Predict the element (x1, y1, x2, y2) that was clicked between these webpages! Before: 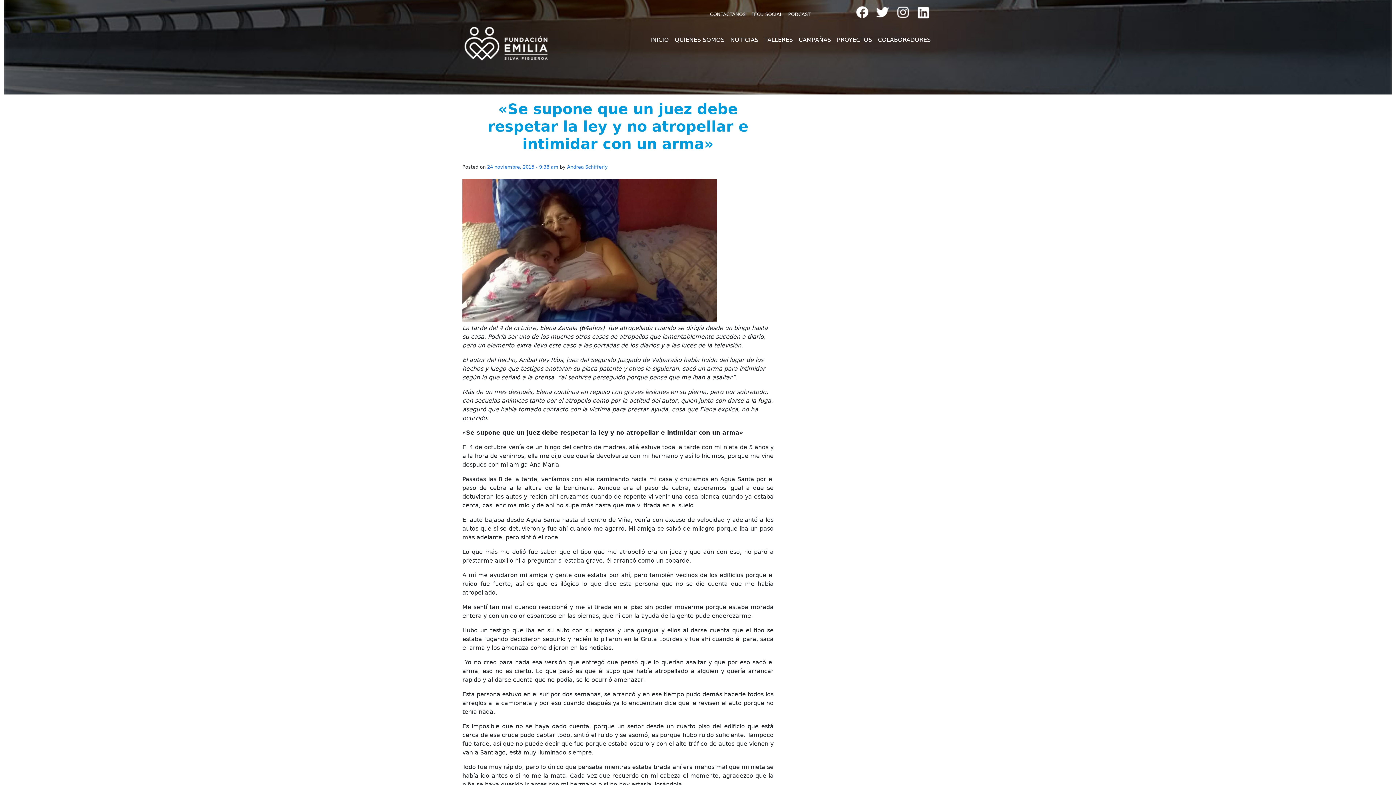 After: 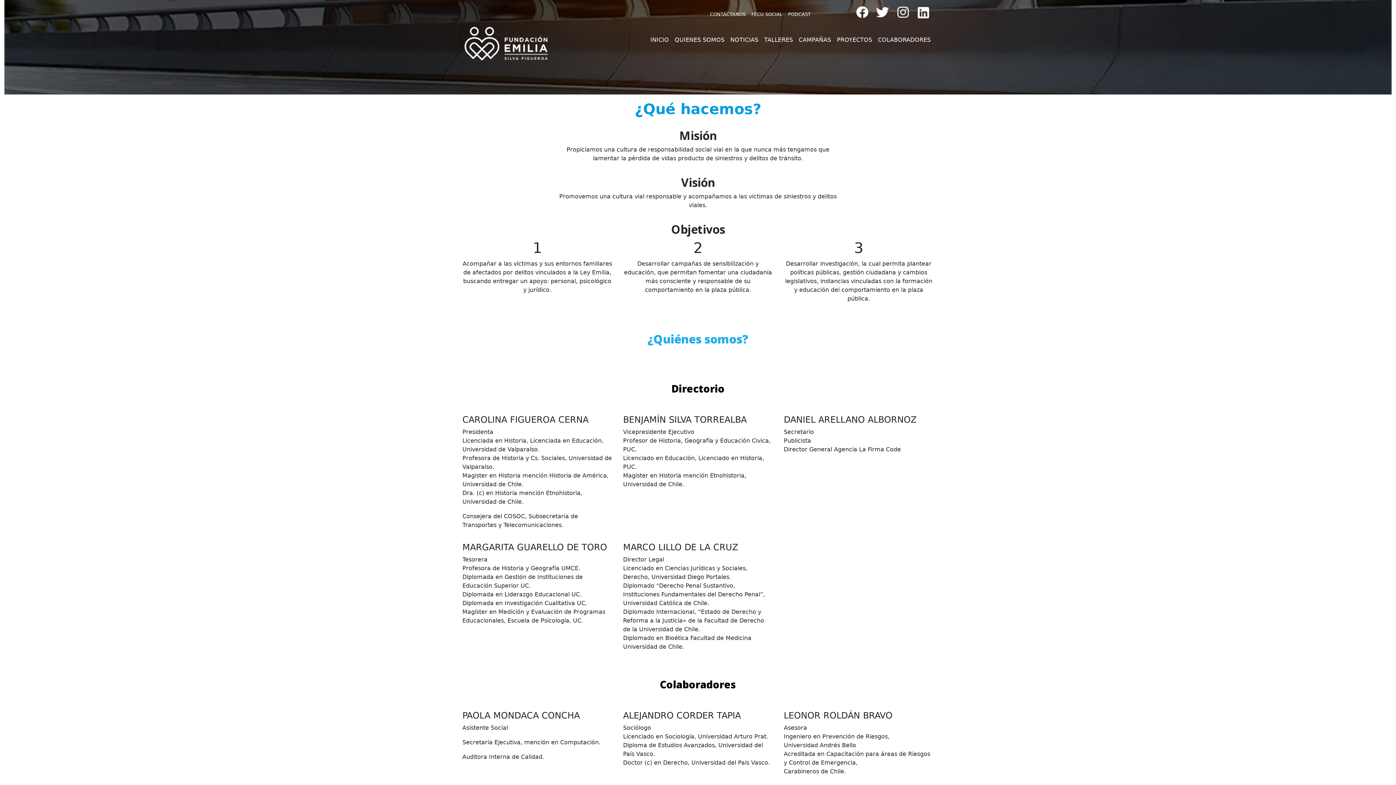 Action: label: QUIENES SOMOS bbox: (672, 32, 727, 47)